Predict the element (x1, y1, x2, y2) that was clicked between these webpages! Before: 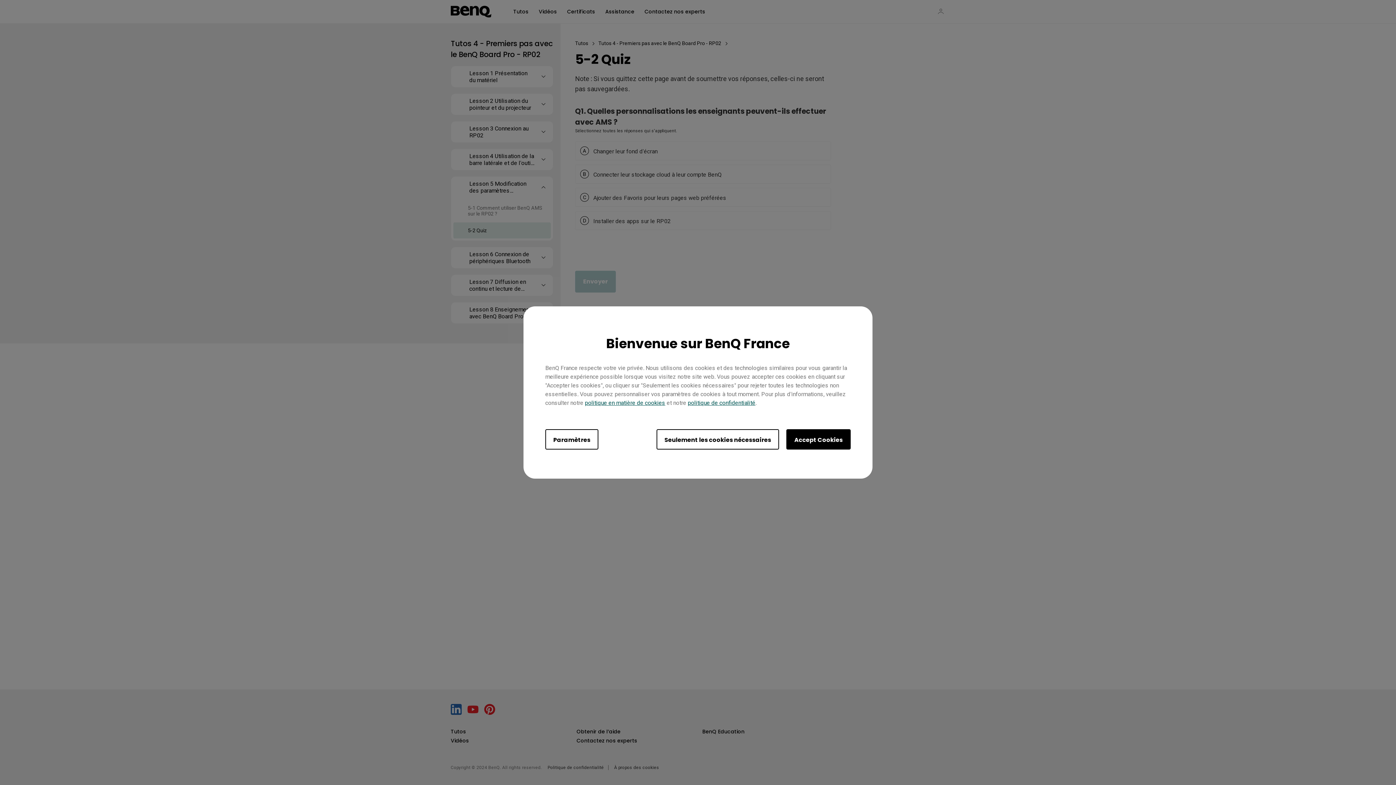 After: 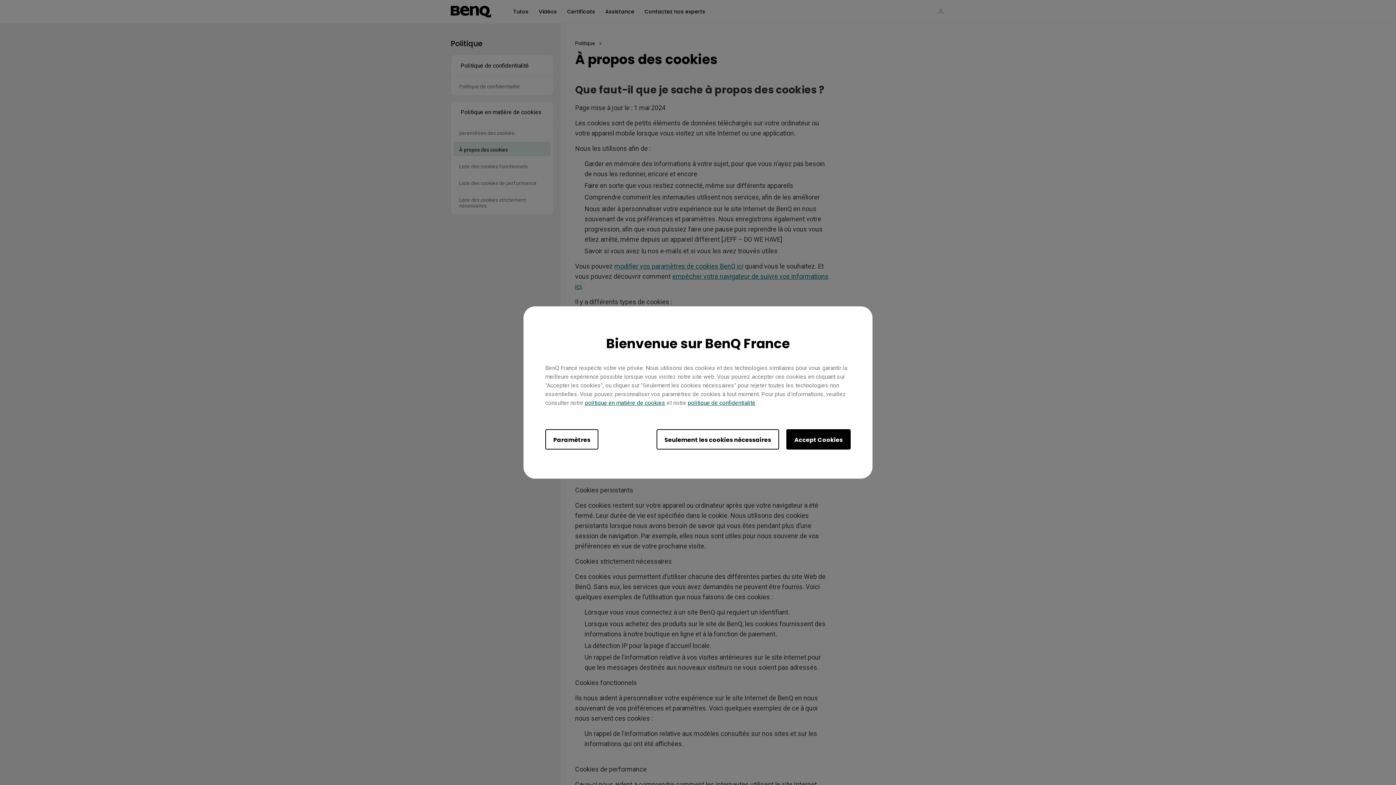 Action: label: politique en matière de cookies bbox: (585, 399, 665, 406)